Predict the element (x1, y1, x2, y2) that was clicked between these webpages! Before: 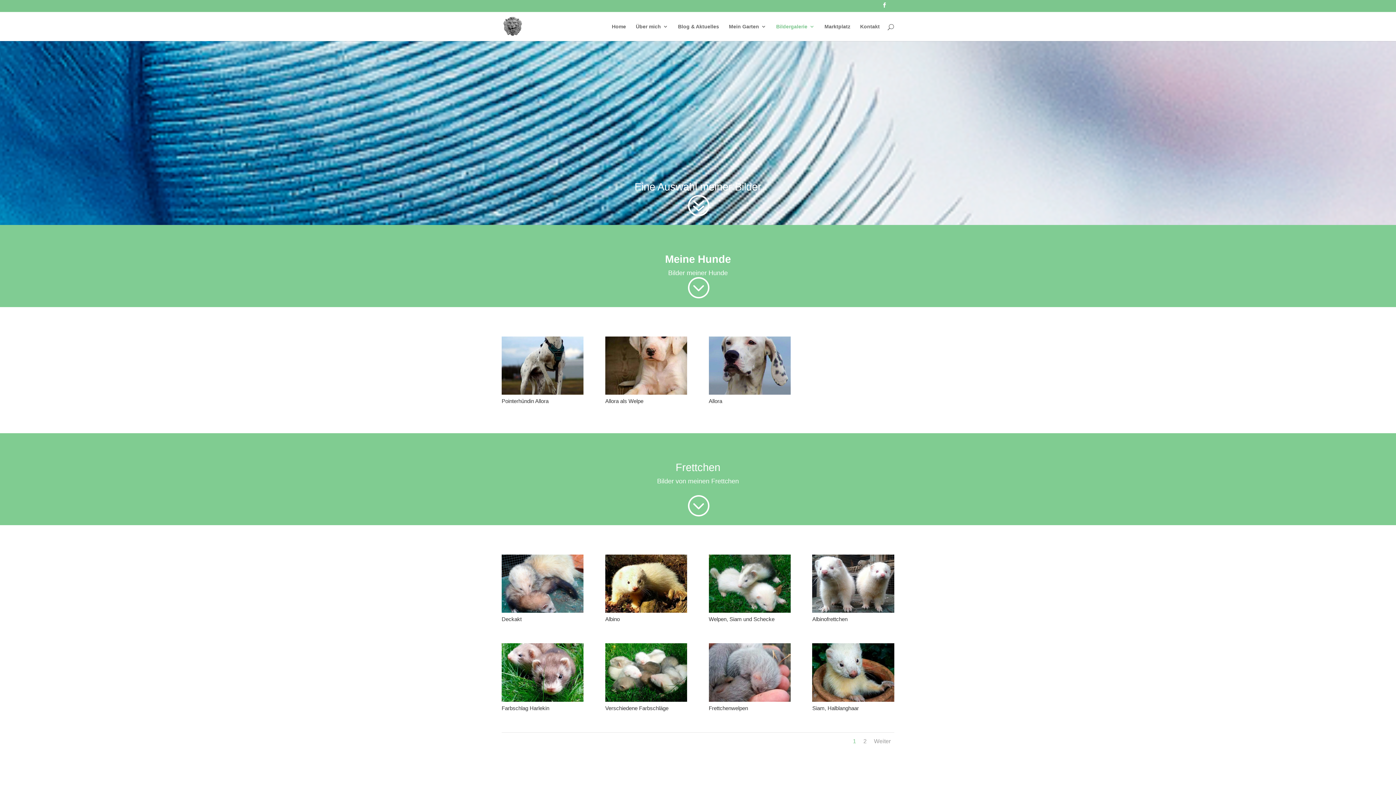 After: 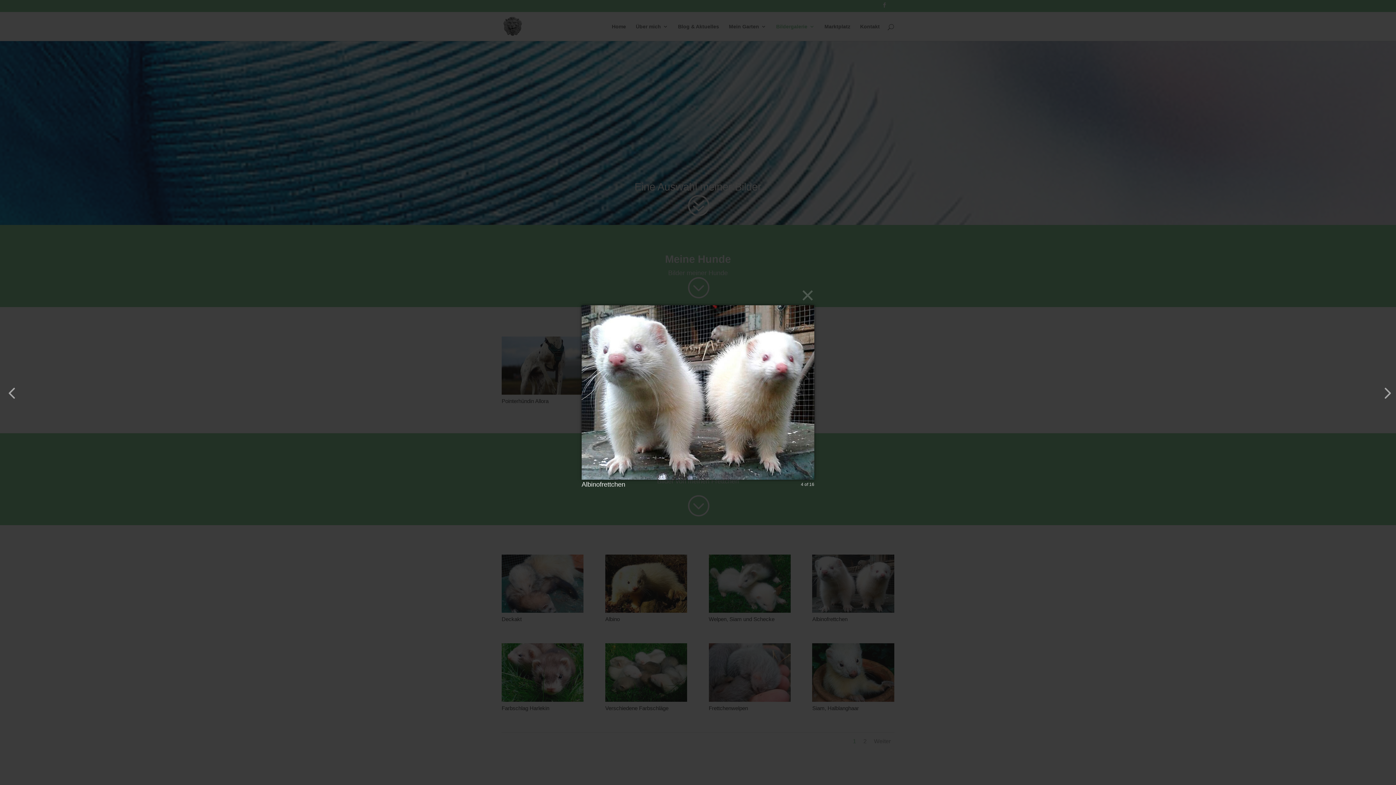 Action: bbox: (812, 607, 894, 614)